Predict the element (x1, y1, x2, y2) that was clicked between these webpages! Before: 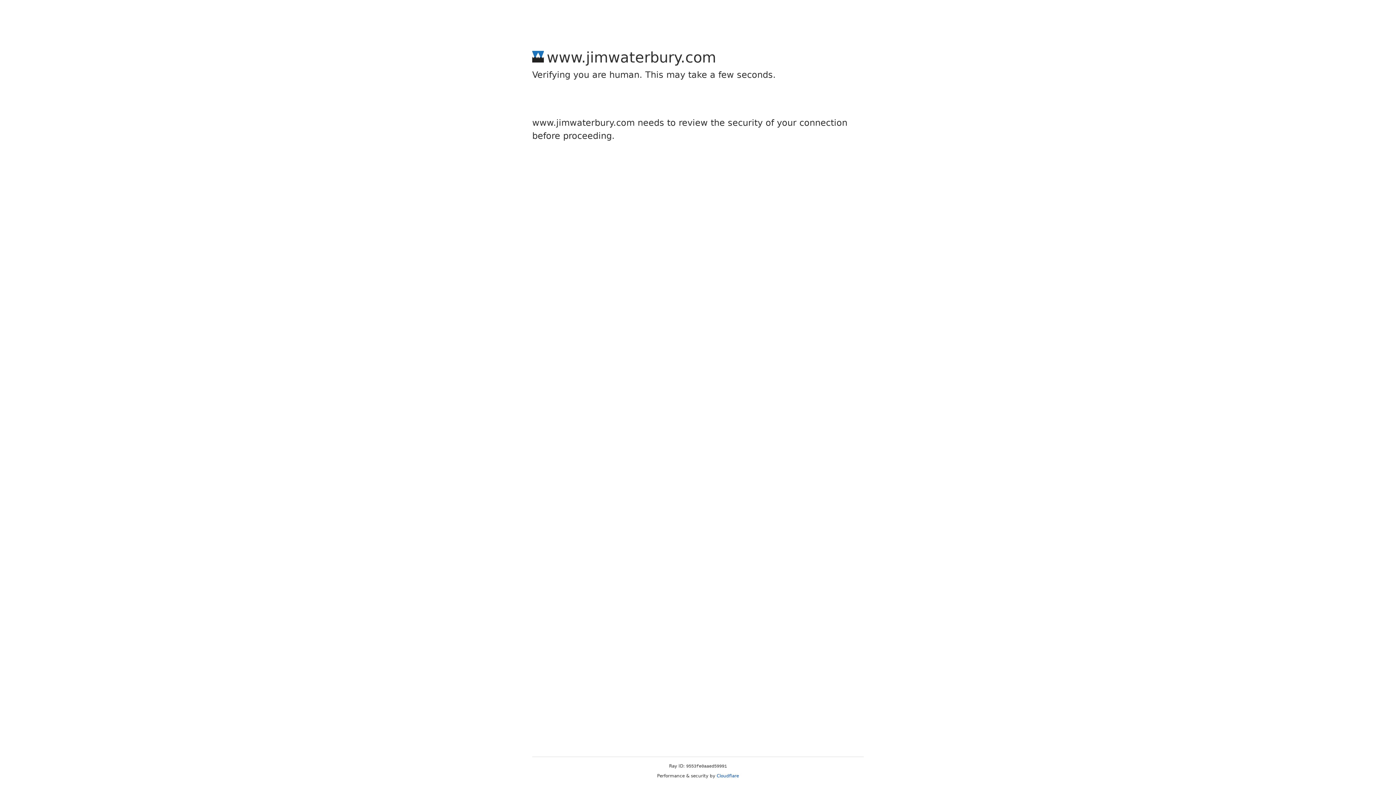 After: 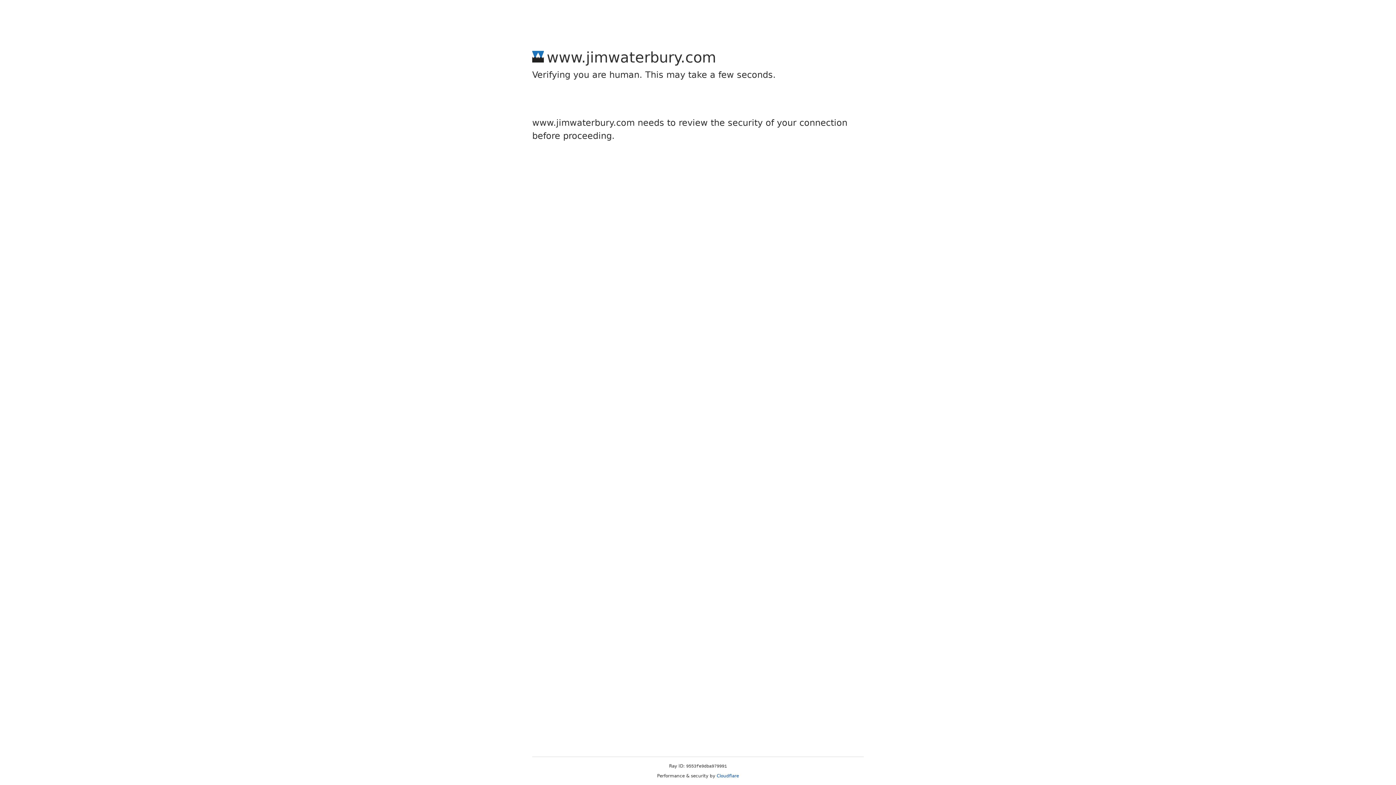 Action: label: Cloudflare bbox: (716, 773, 739, 778)